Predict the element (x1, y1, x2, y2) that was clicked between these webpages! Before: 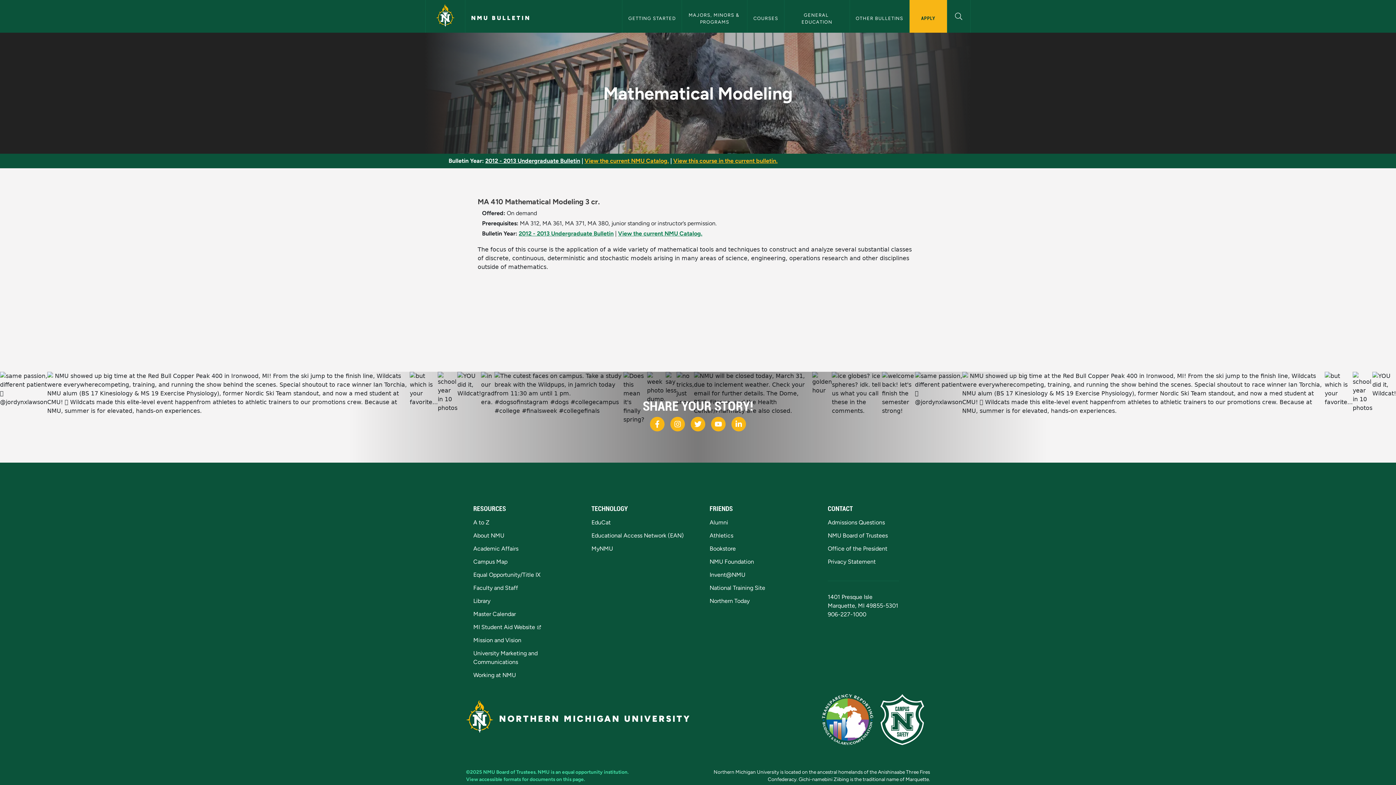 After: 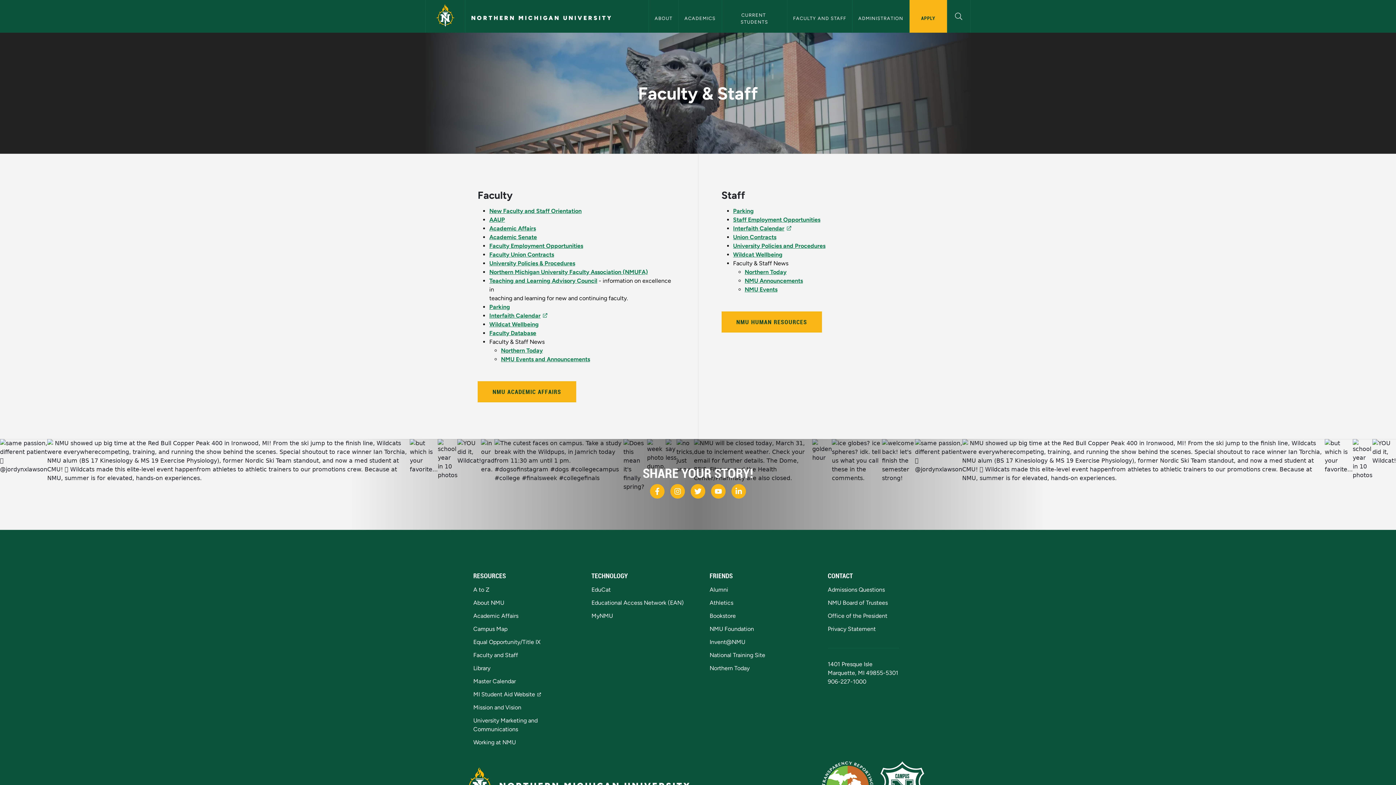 Action: label: Faculty and Staff bbox: (473, 584, 518, 591)